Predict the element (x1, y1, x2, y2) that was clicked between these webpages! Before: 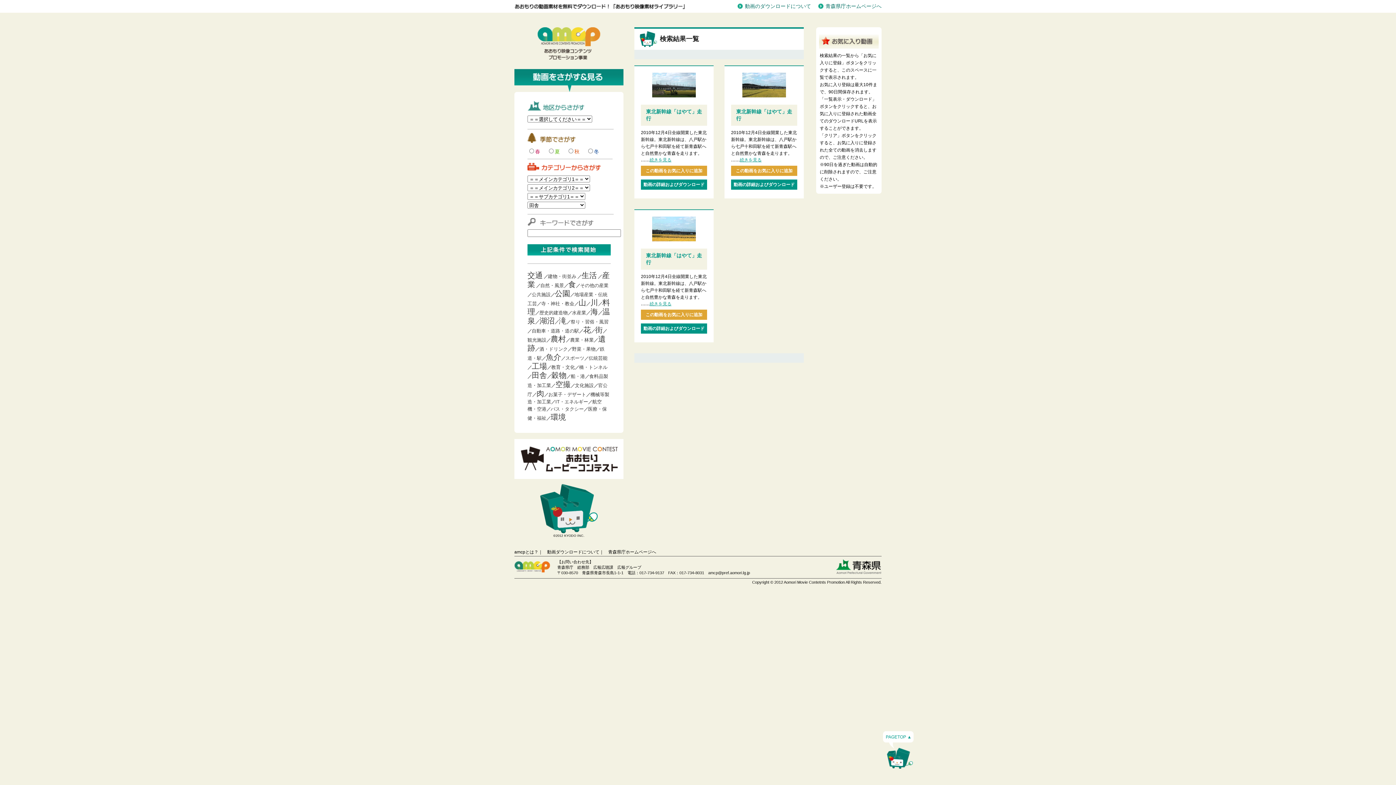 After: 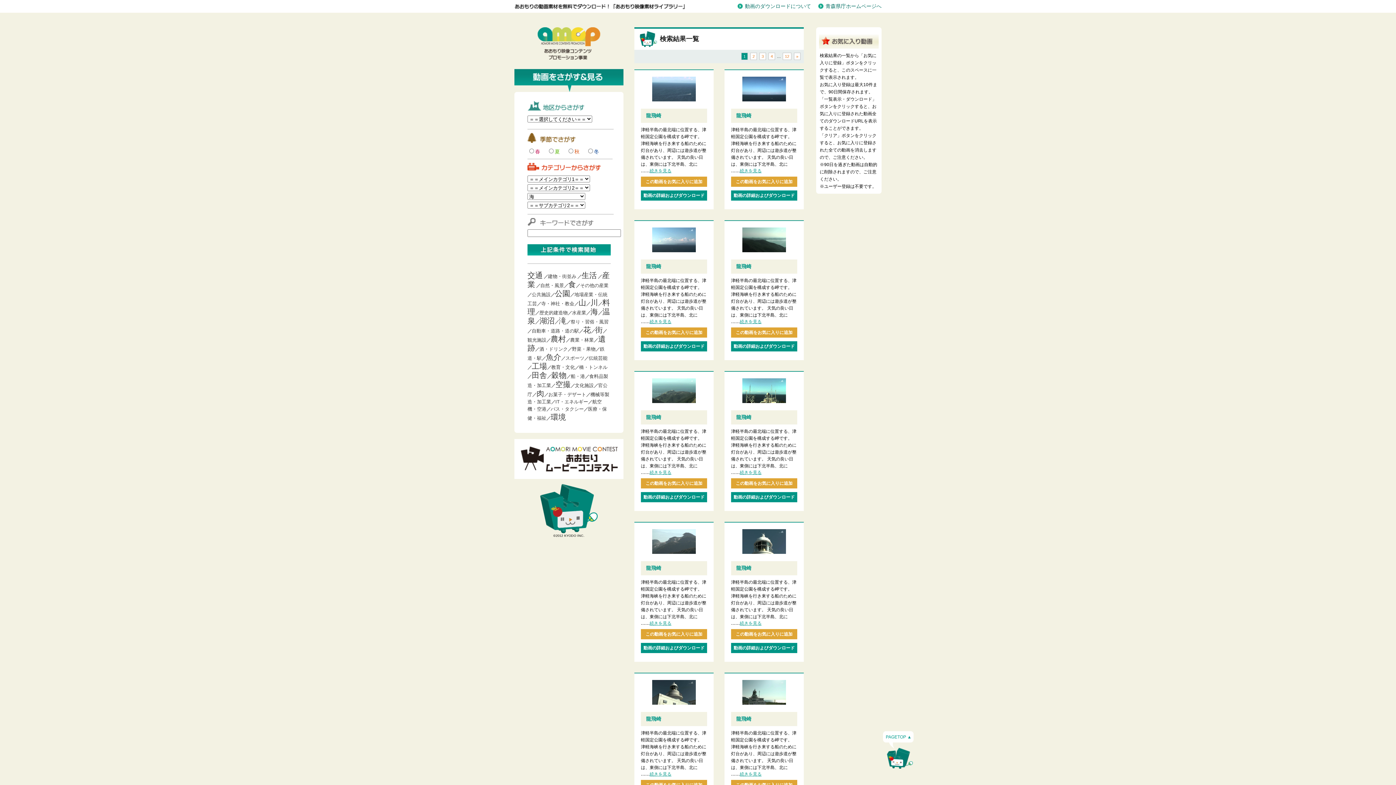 Action: label: 海 bbox: (590, 307, 598, 316)